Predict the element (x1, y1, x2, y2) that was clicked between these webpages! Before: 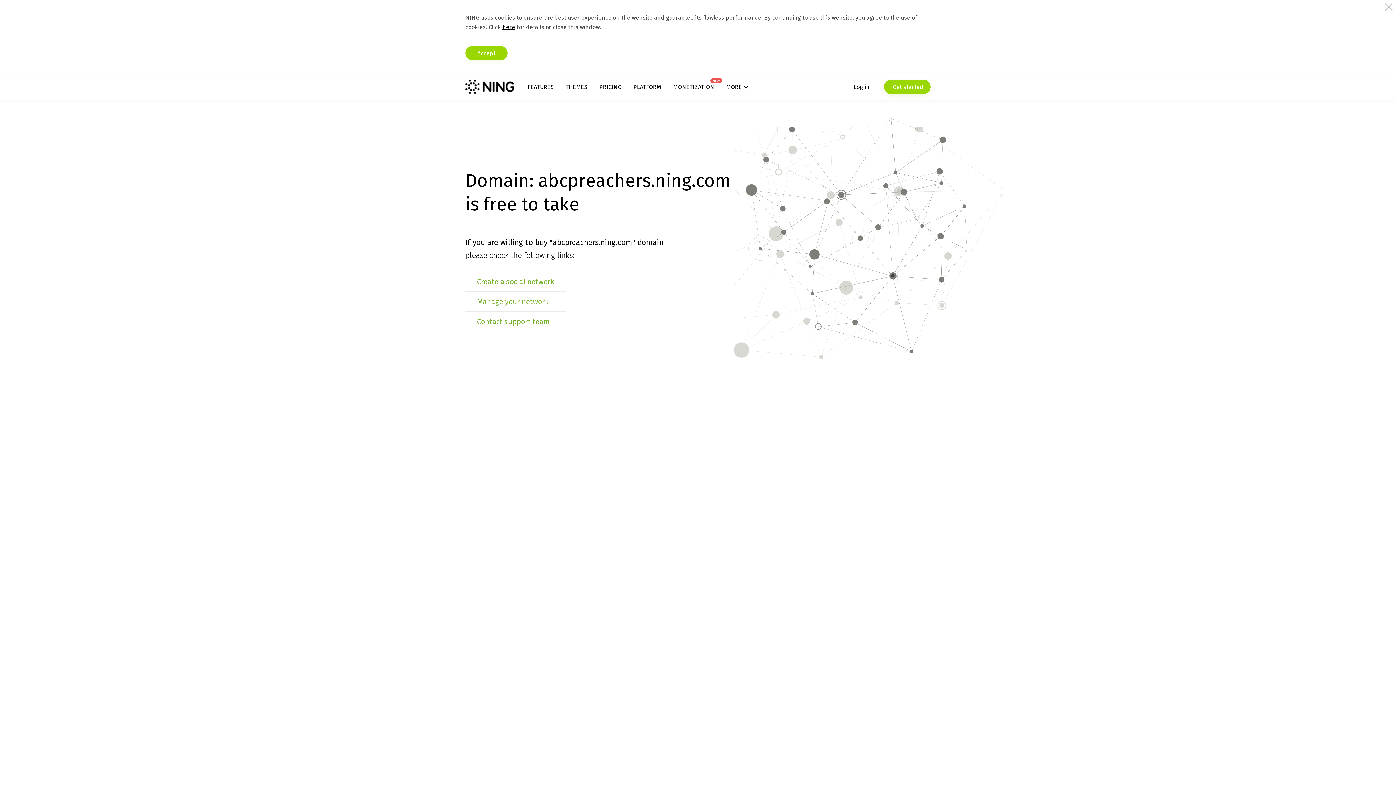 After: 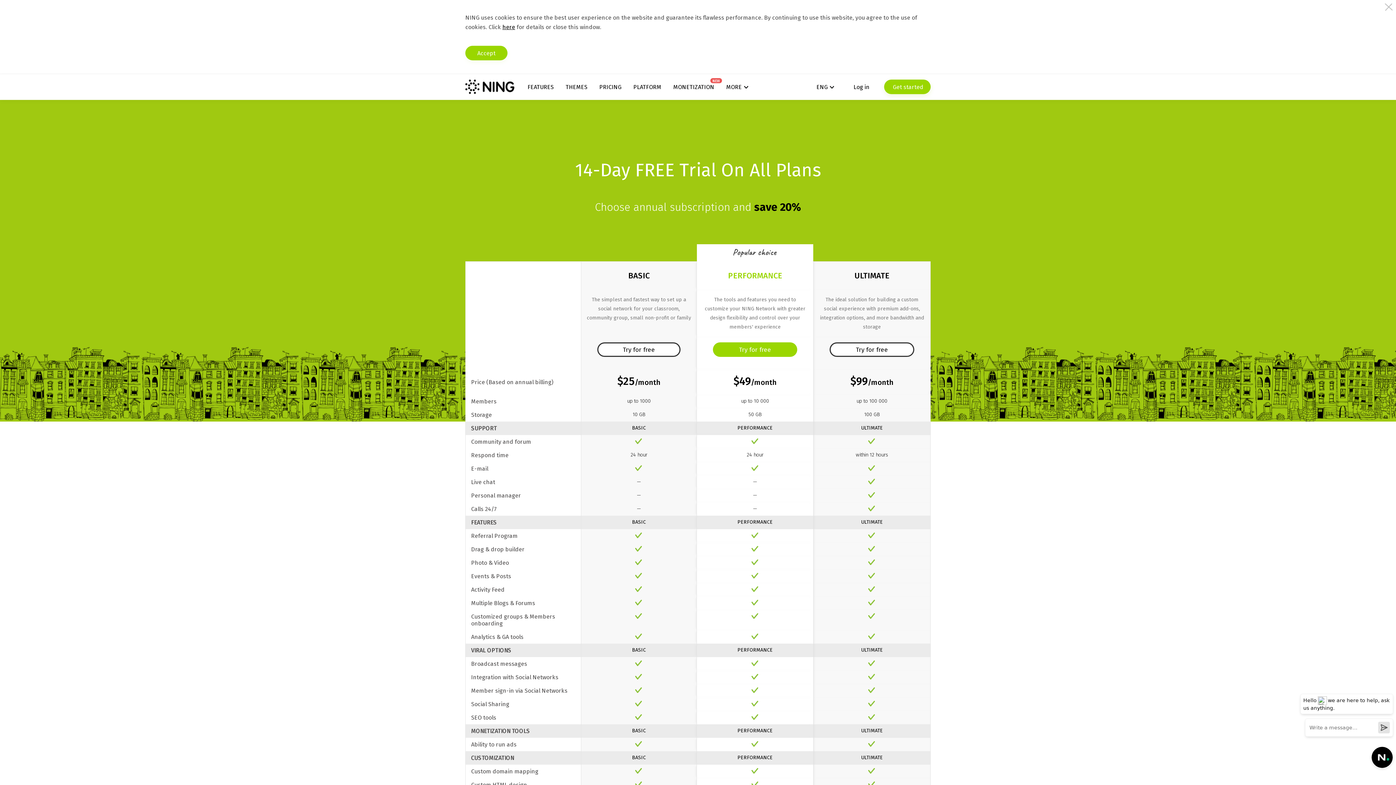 Action: bbox: (599, 83, 621, 90) label: PRICING